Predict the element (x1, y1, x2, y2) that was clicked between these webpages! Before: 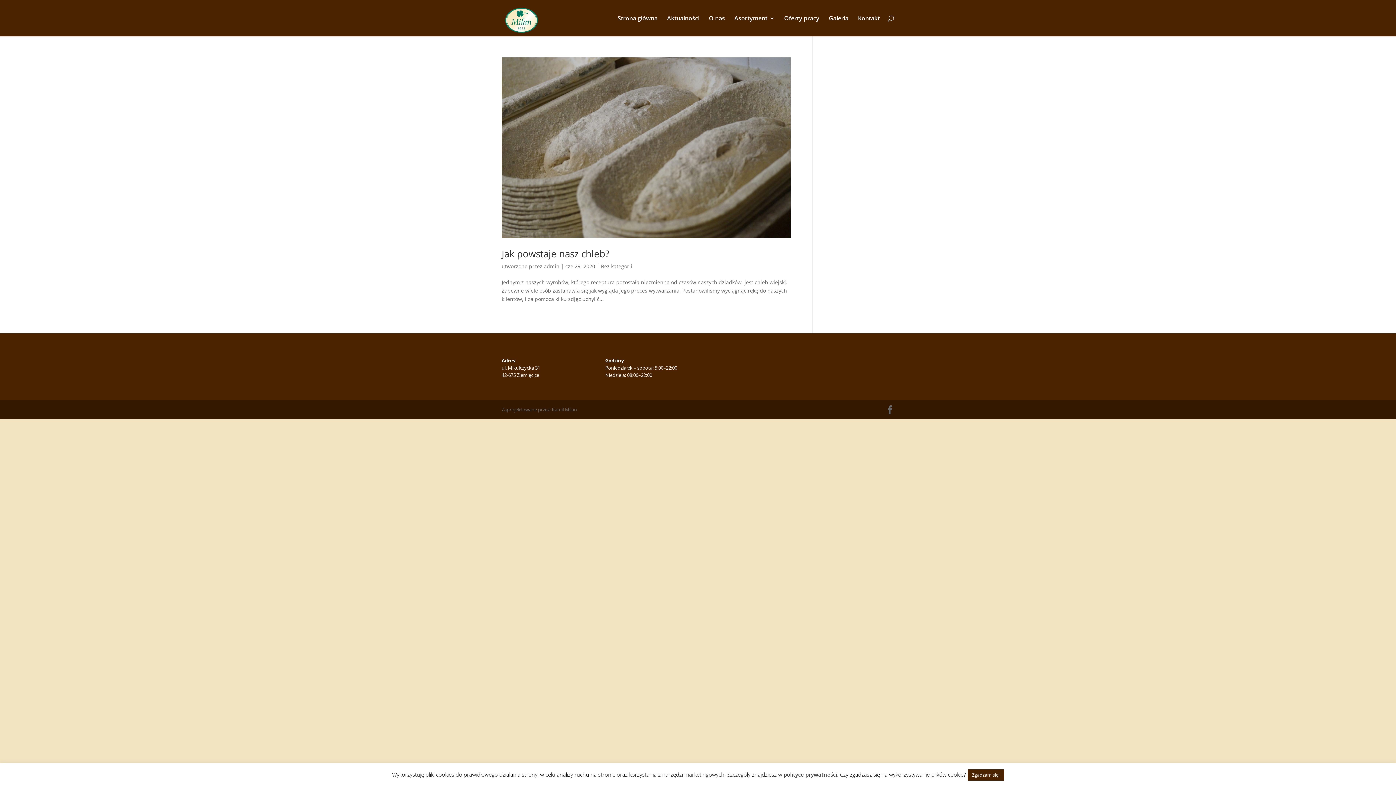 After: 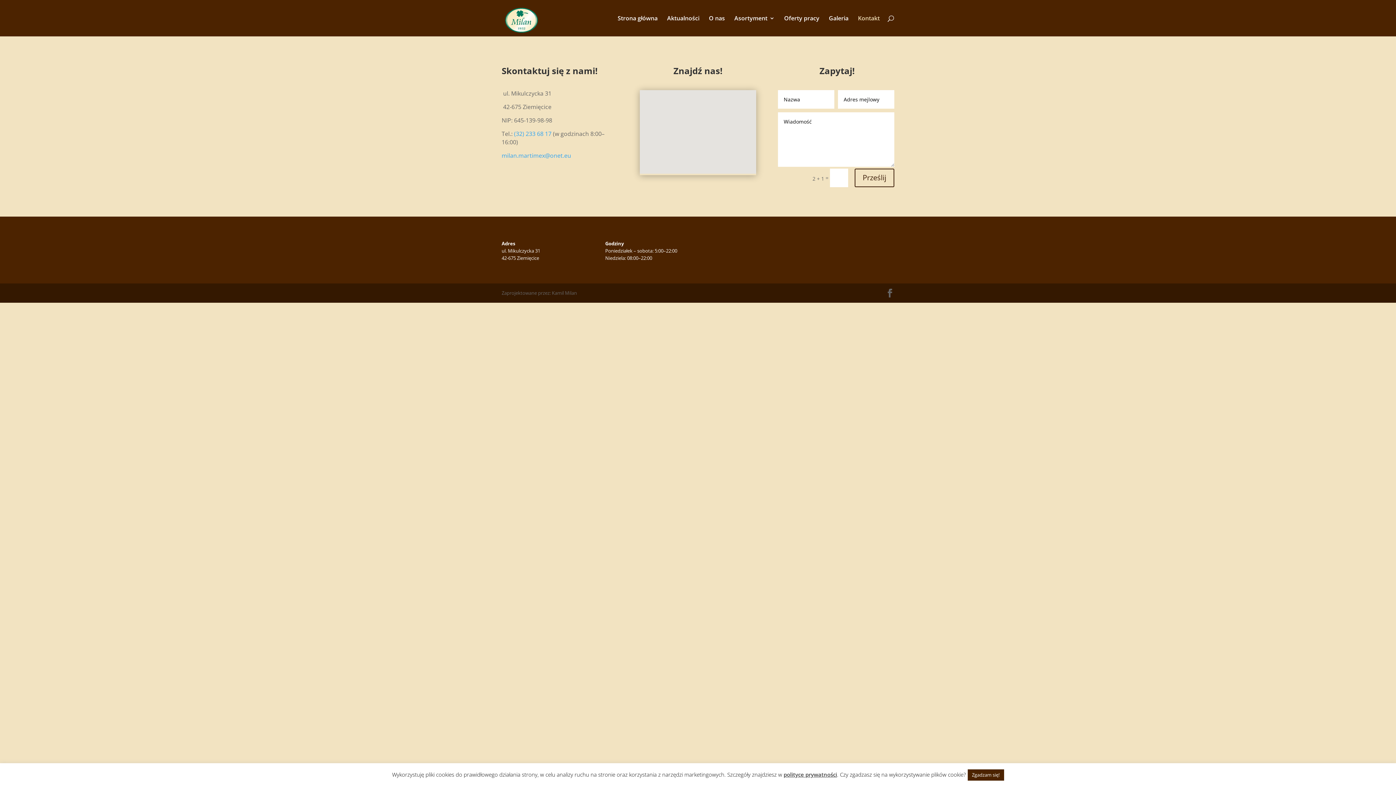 Action: label: Kontakt bbox: (858, 15, 880, 36)